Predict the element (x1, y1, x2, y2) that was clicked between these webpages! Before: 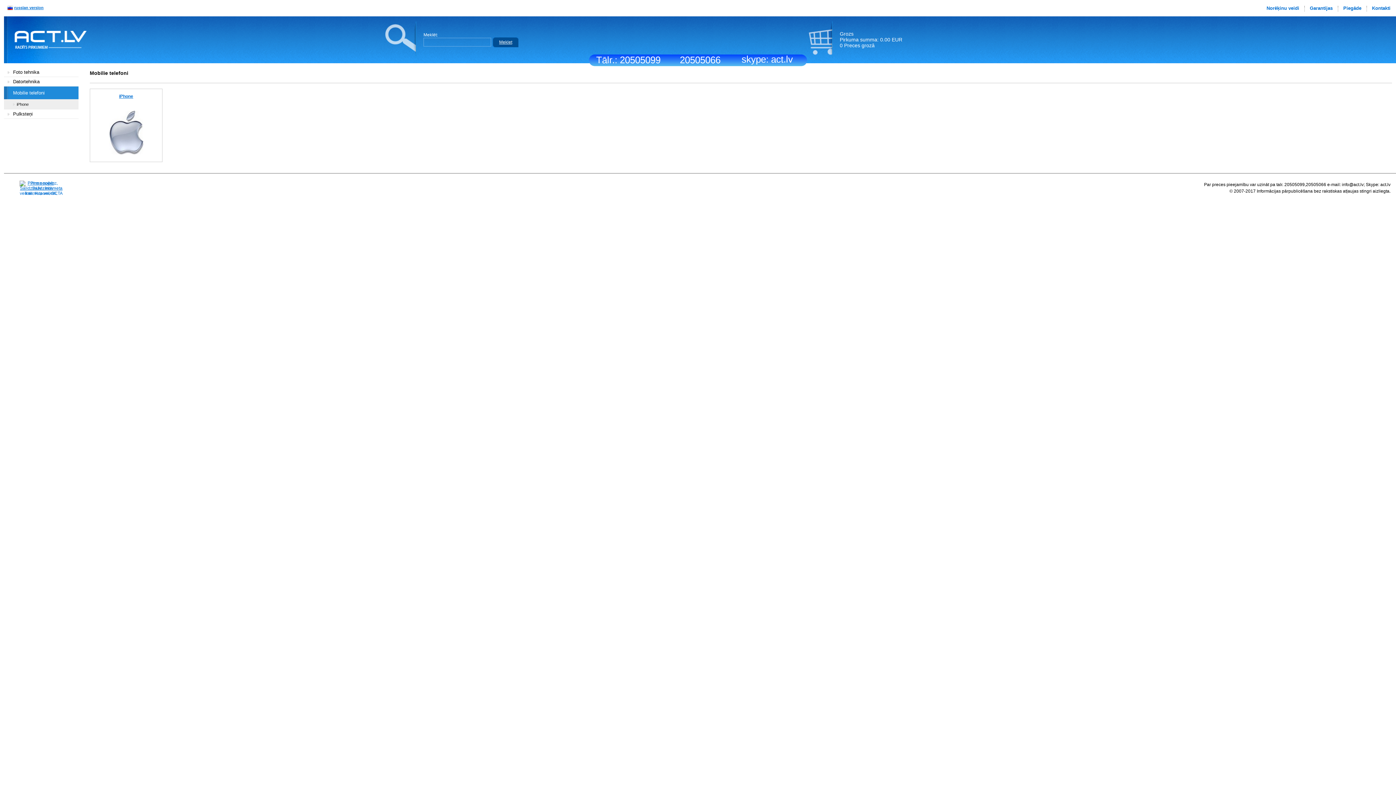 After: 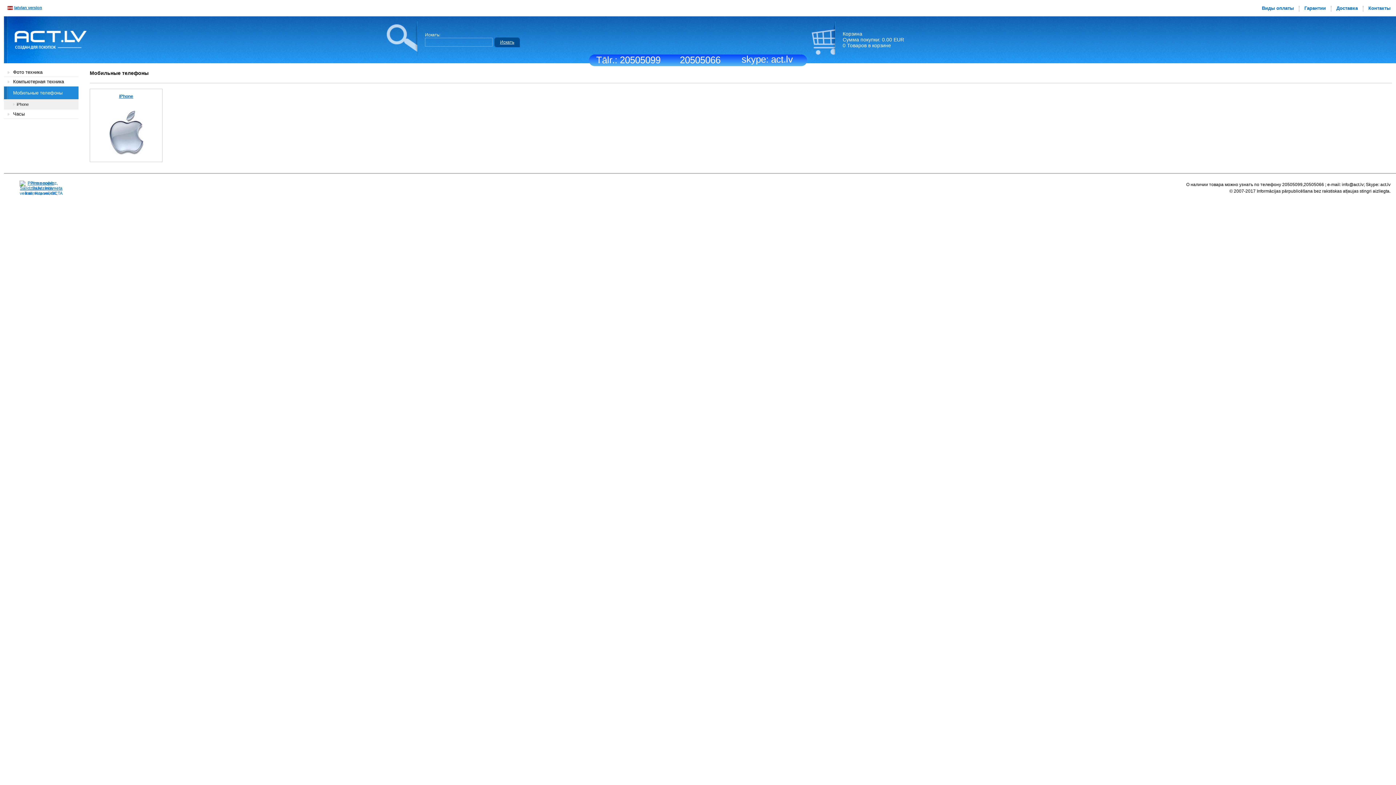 Action: label: russian version bbox: (14, 5, 43, 9)